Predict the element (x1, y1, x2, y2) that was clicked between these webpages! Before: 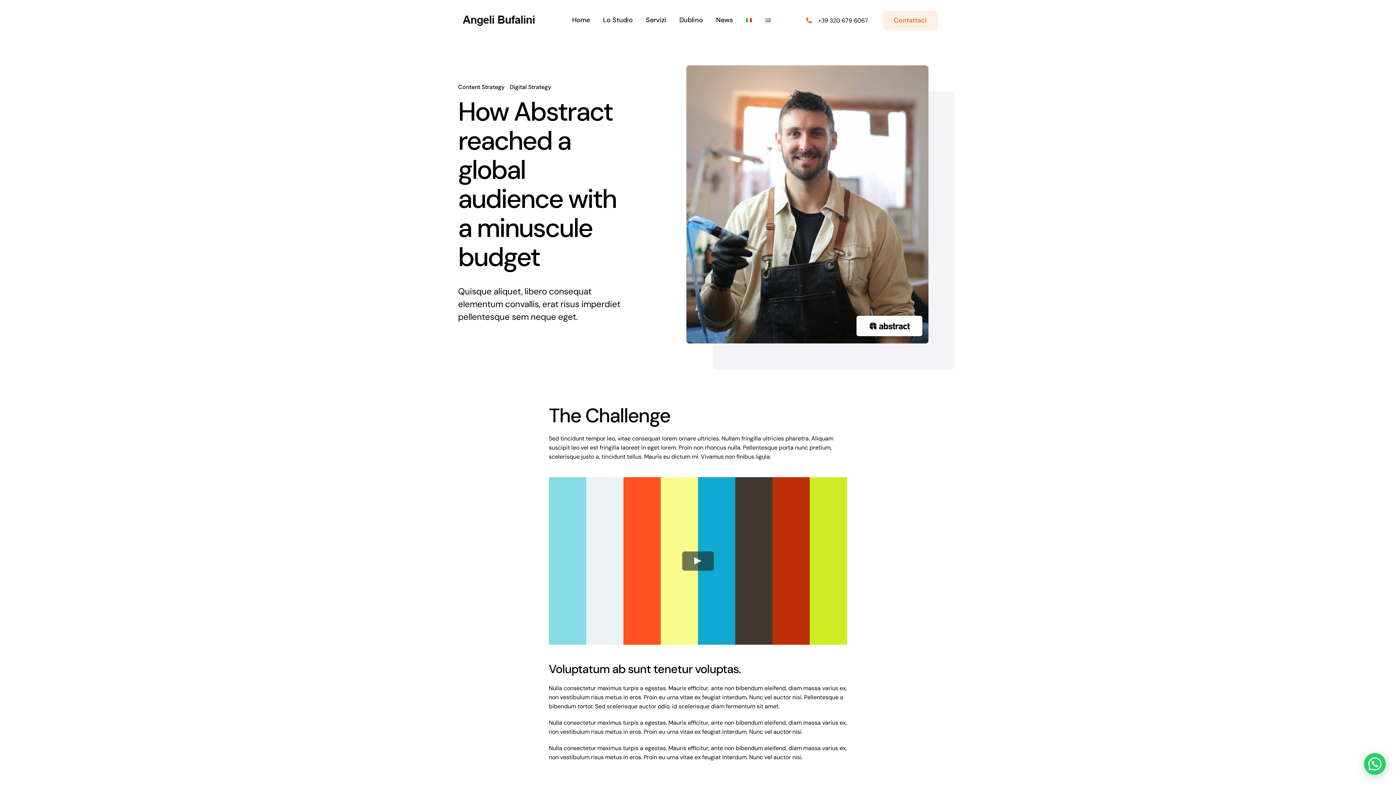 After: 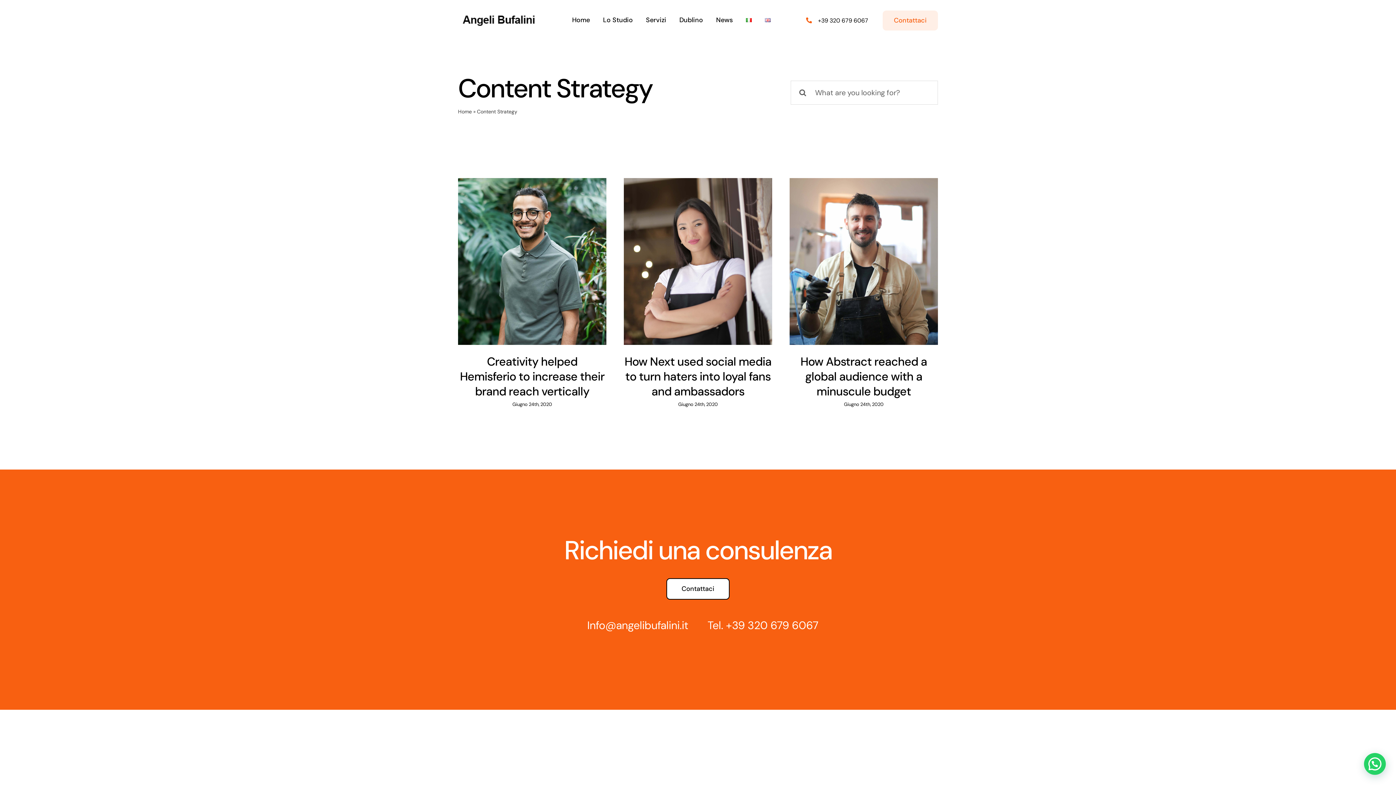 Action: label: Content Strategy bbox: (458, 83, 504, 90)